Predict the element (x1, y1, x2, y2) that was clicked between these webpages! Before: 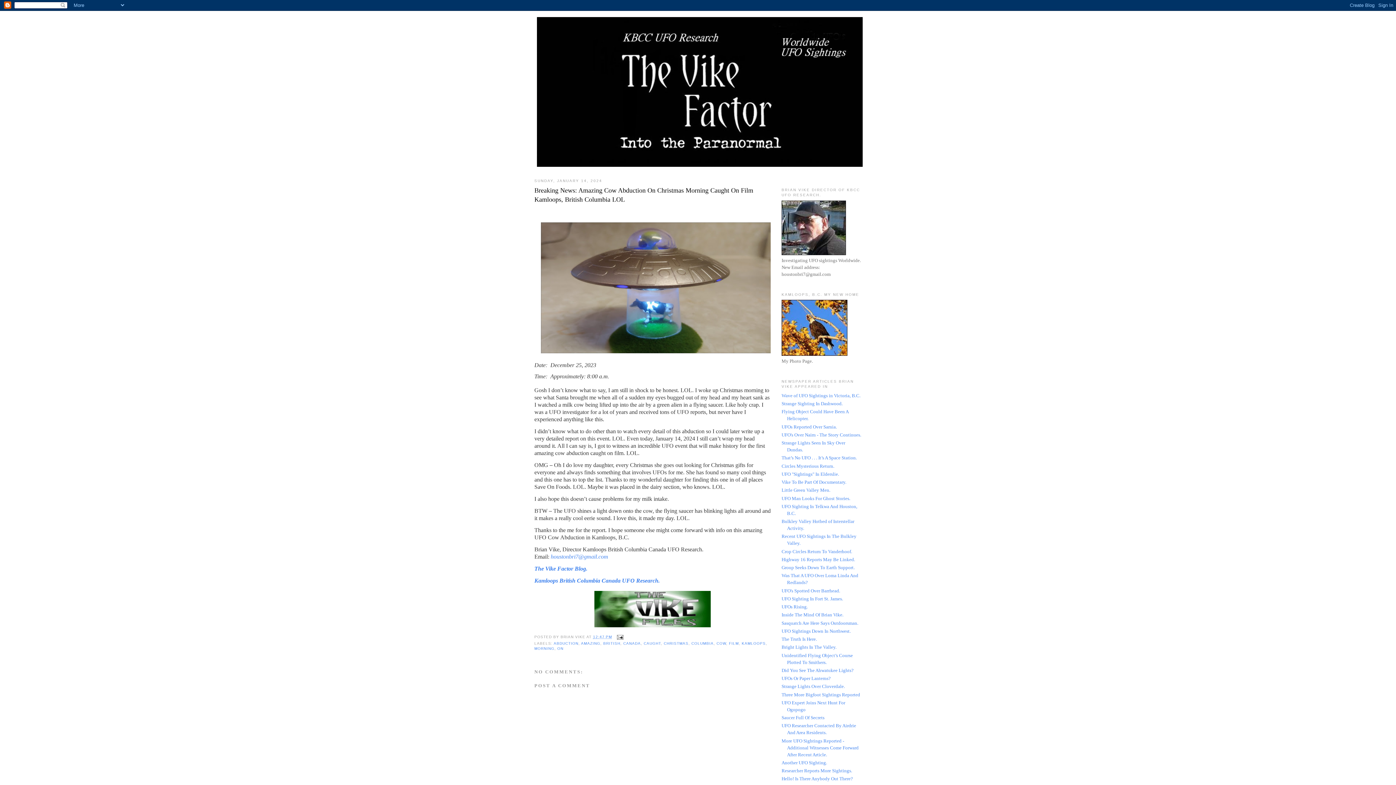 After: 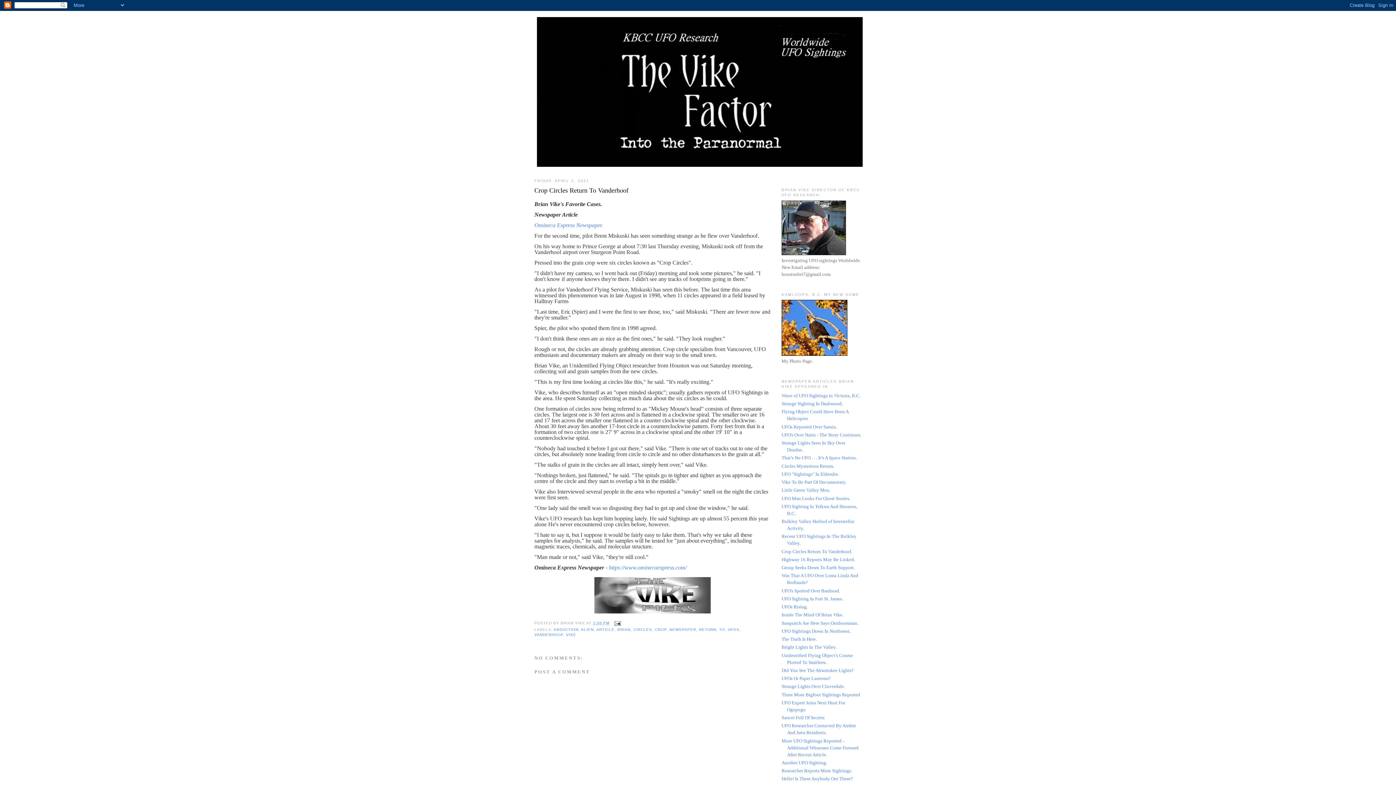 Action: bbox: (781, 548, 852, 554) label: Crop Circles Return To Vanderhoof.